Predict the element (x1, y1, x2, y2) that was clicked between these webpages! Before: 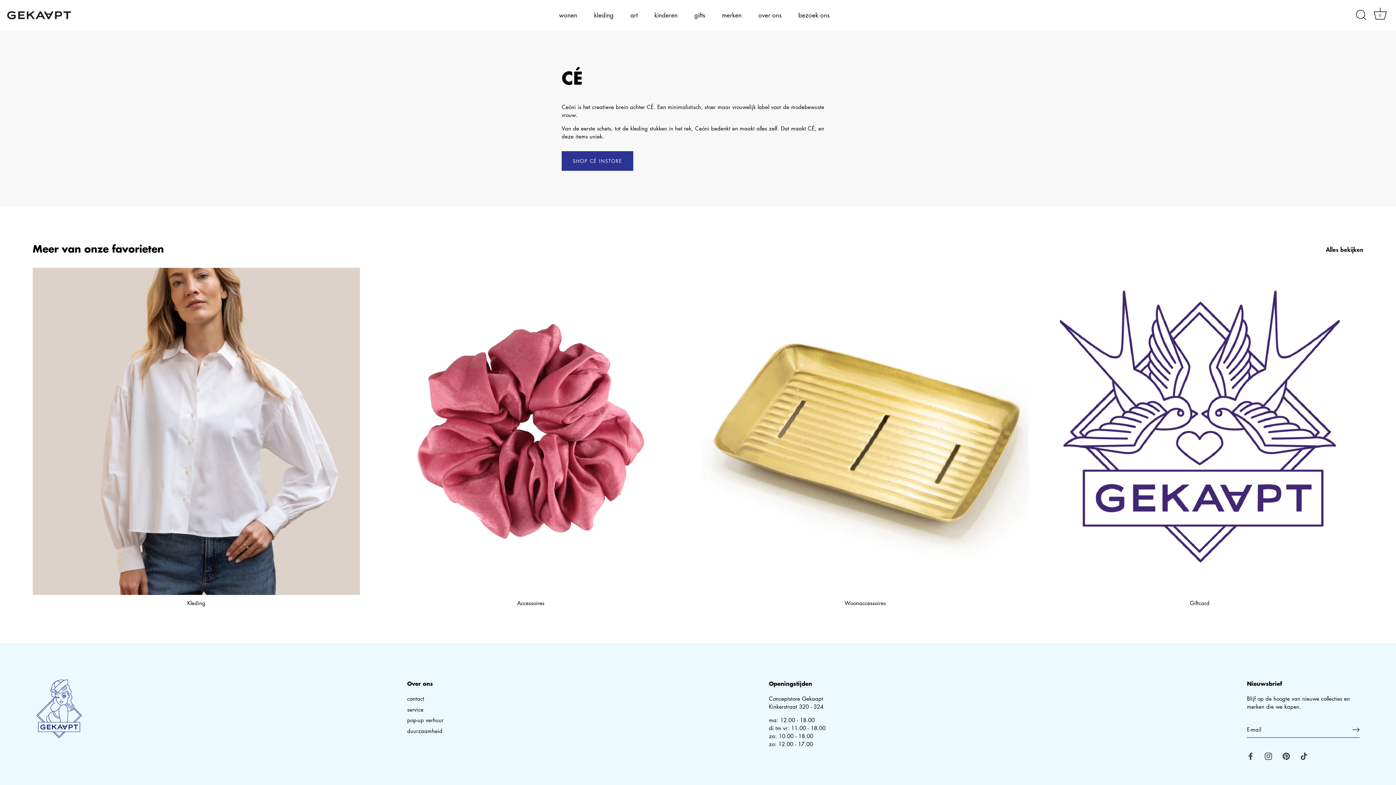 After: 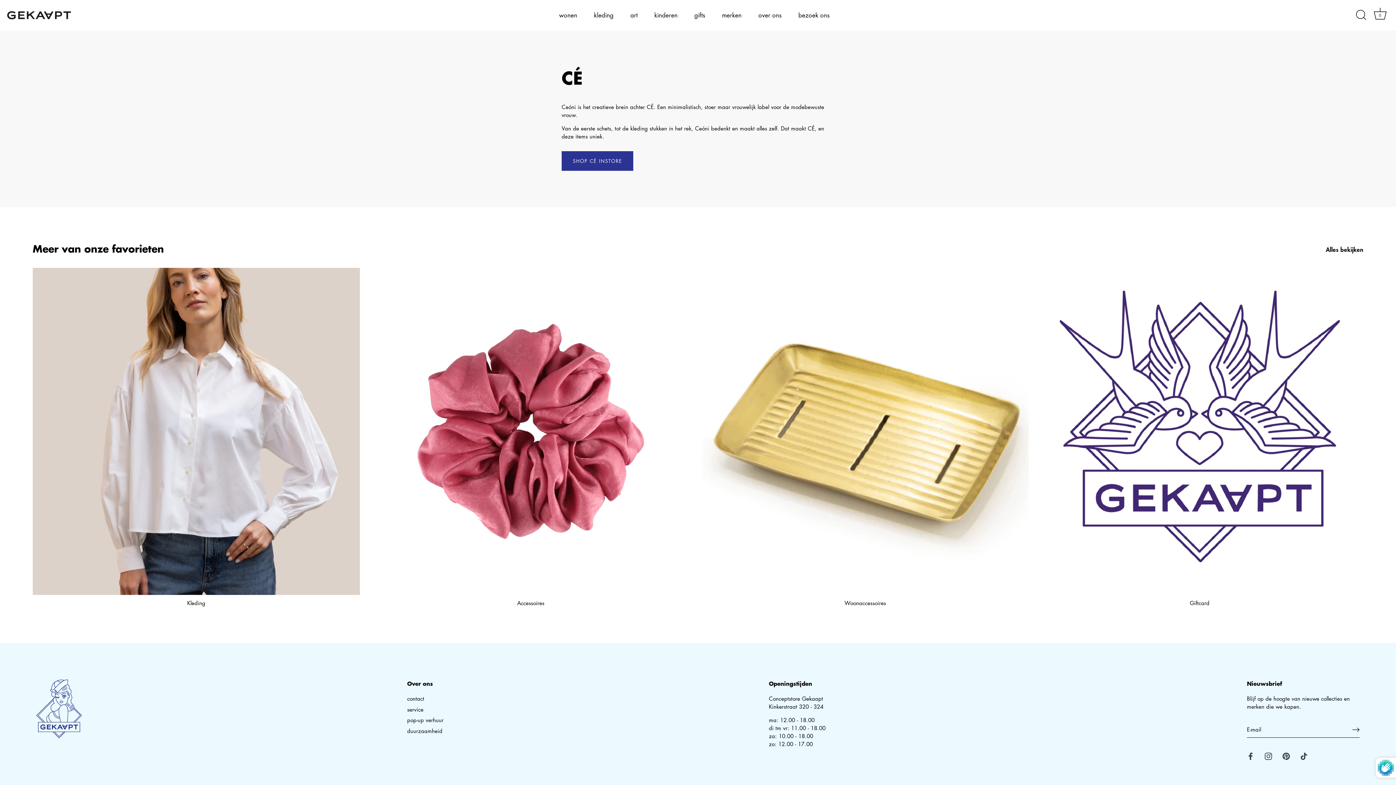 Action: bbox: (1352, 726, 1360, 733) label: Bevestig